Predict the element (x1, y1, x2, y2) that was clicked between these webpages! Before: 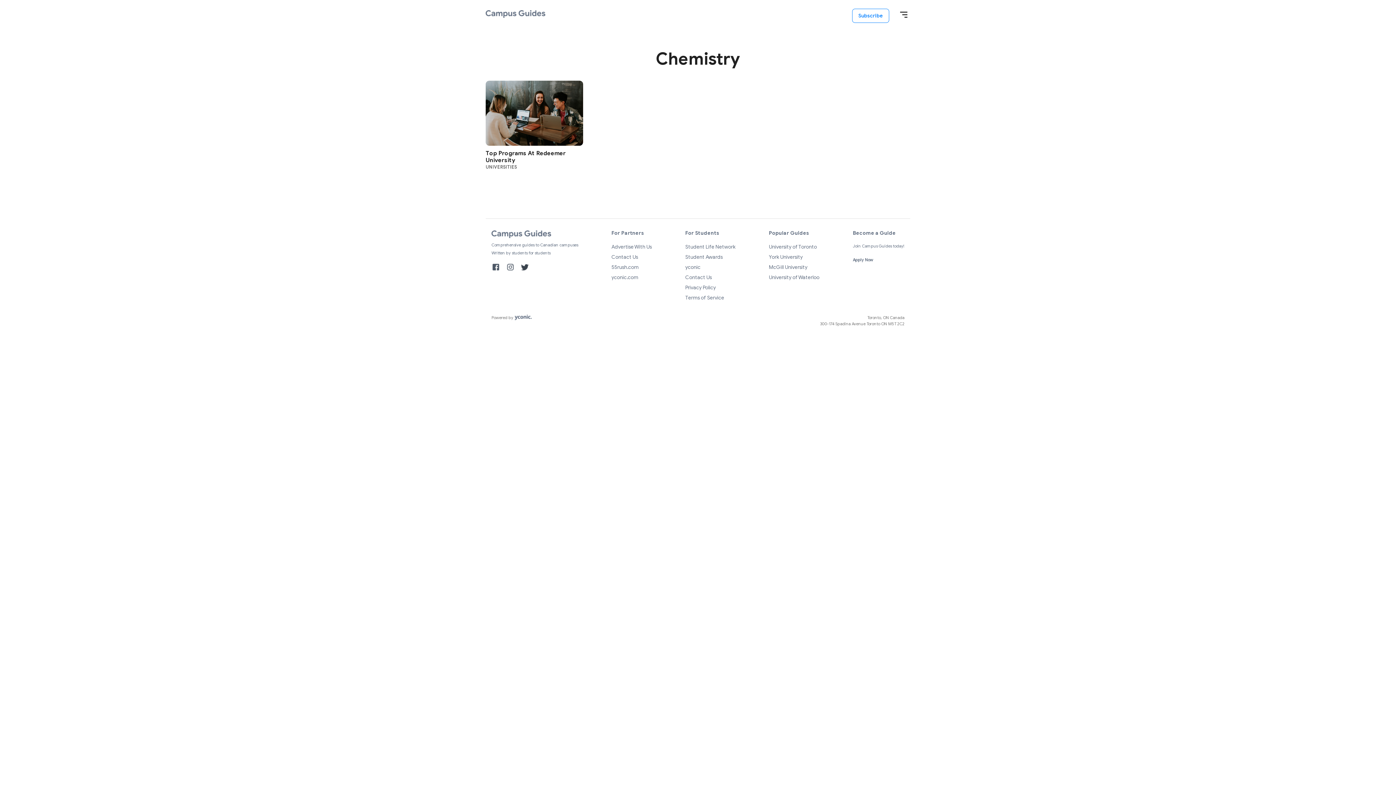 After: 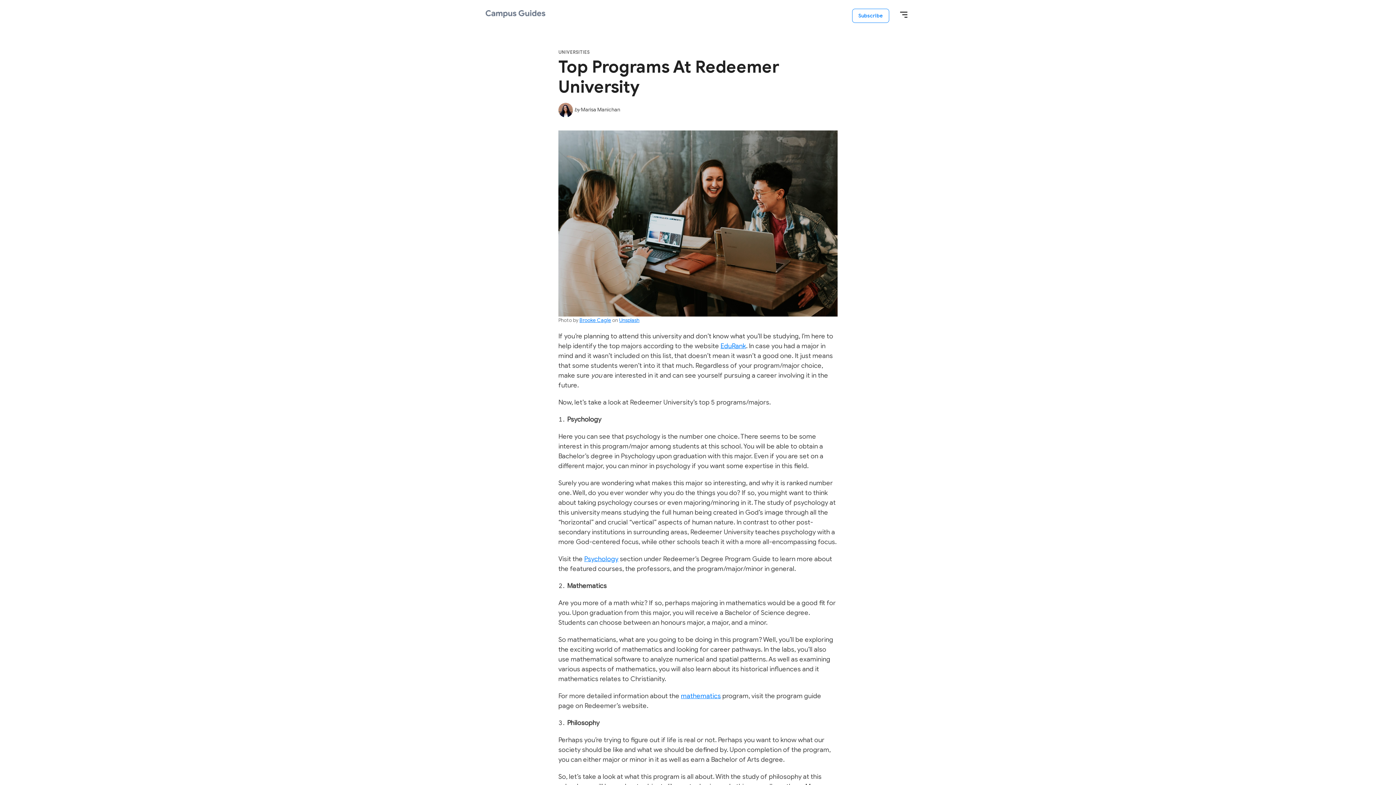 Action: bbox: (485, 80, 583, 145)